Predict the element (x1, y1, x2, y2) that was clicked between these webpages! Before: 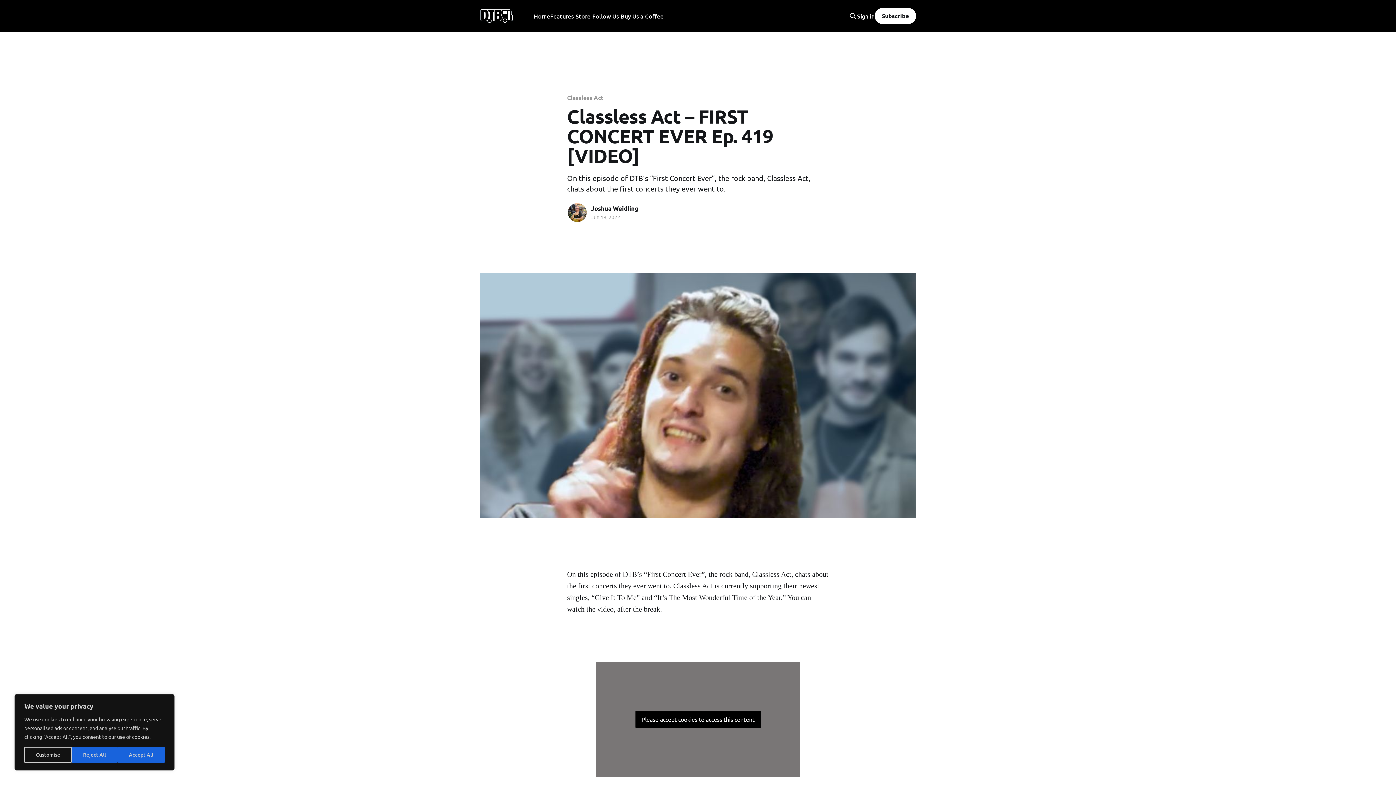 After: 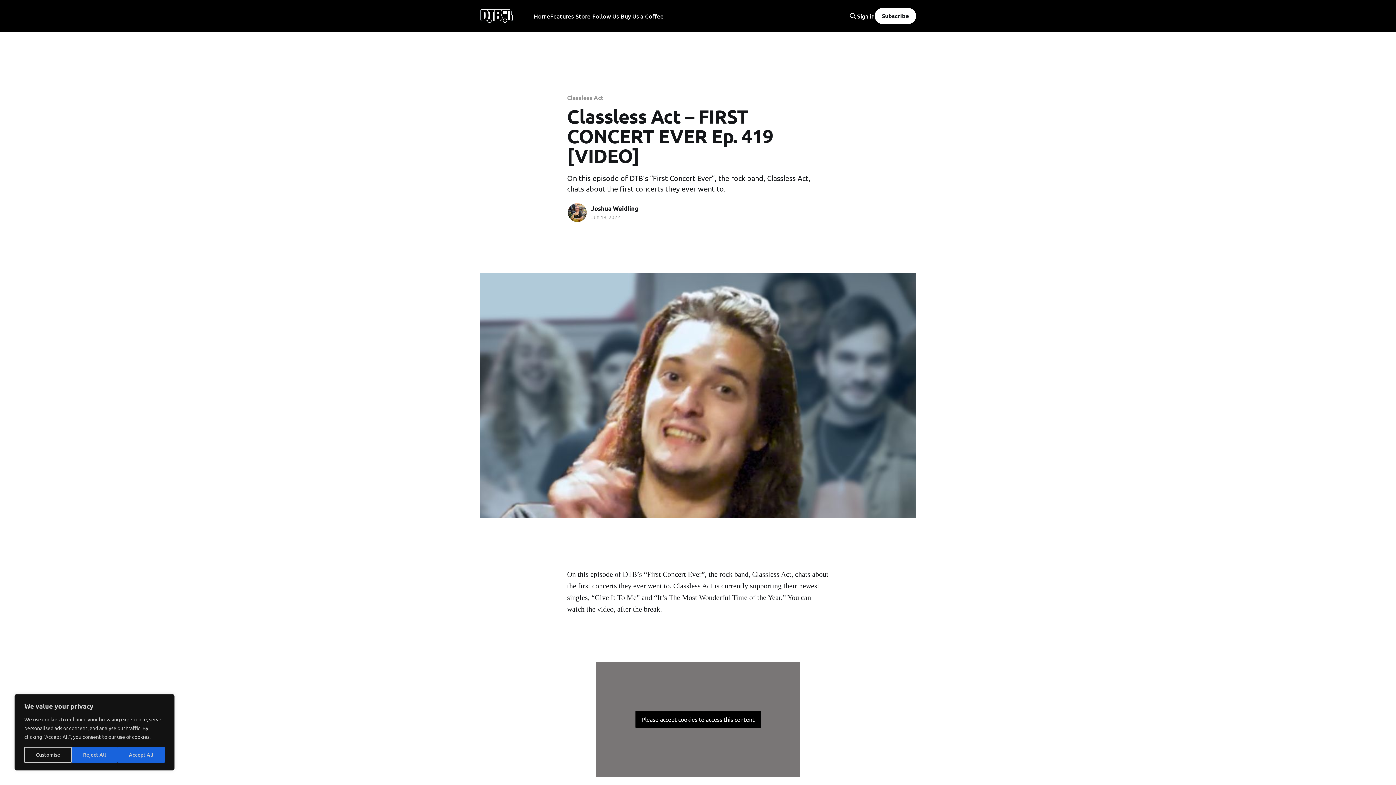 Action: label: Sign in bbox: (857, 12, 874, 19)